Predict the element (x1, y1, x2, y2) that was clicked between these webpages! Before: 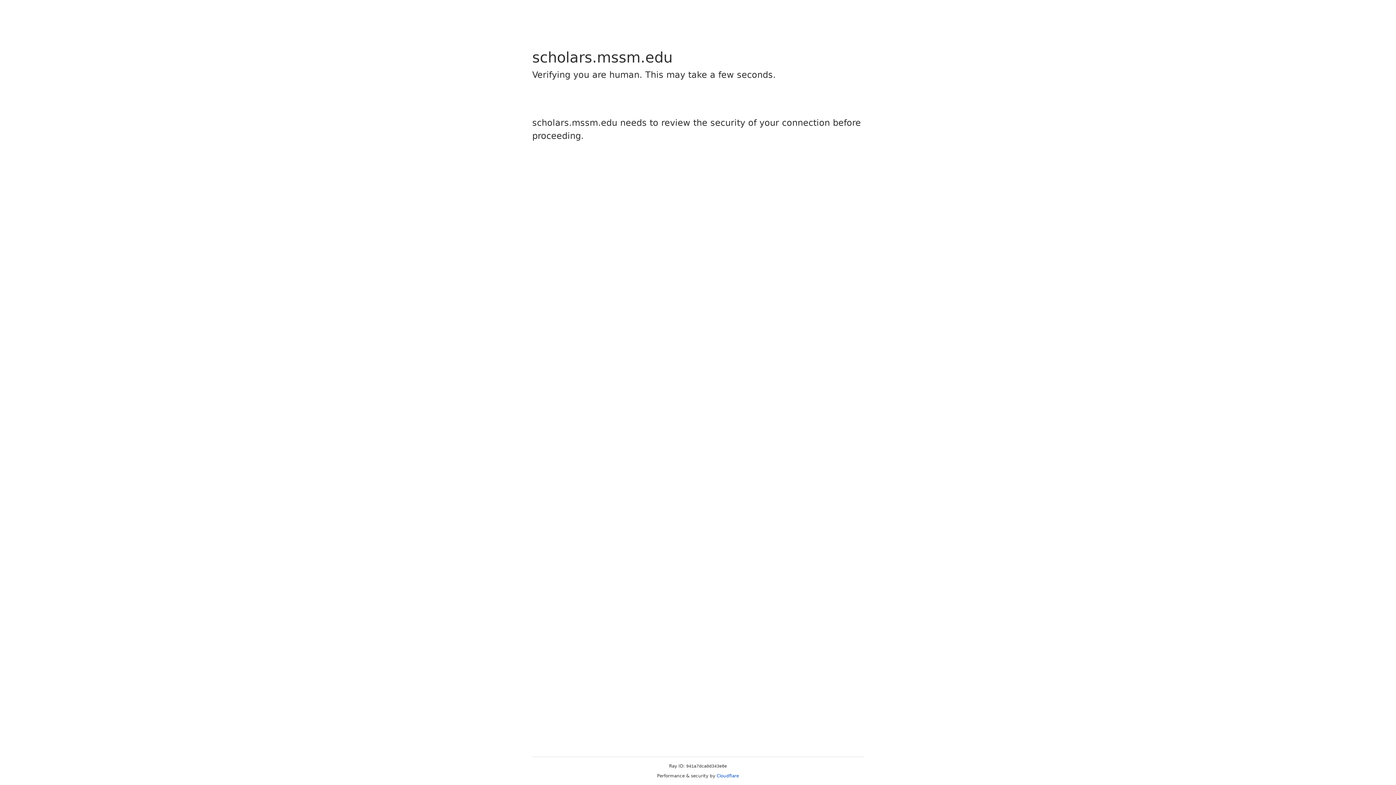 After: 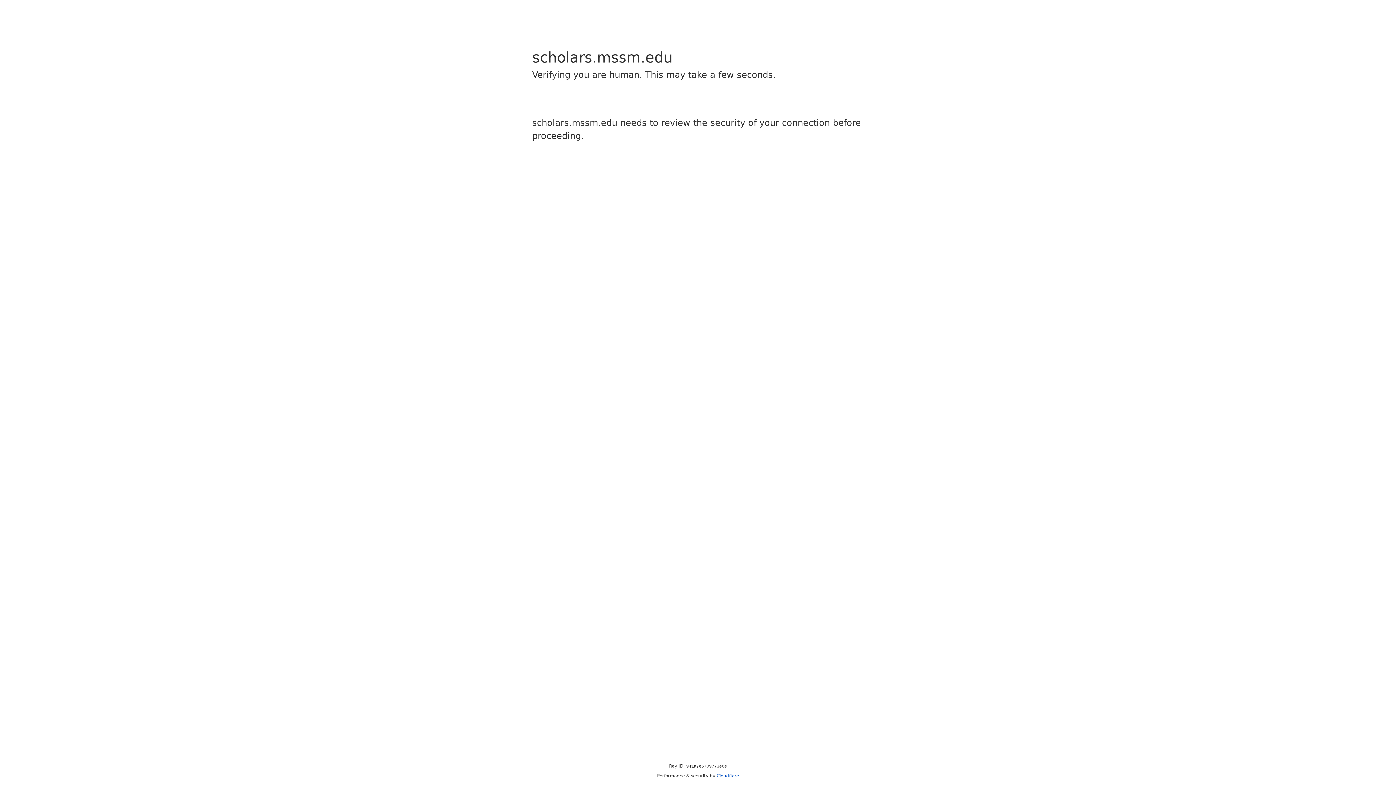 Action: bbox: (716, 773, 739, 778) label: Cloudflare